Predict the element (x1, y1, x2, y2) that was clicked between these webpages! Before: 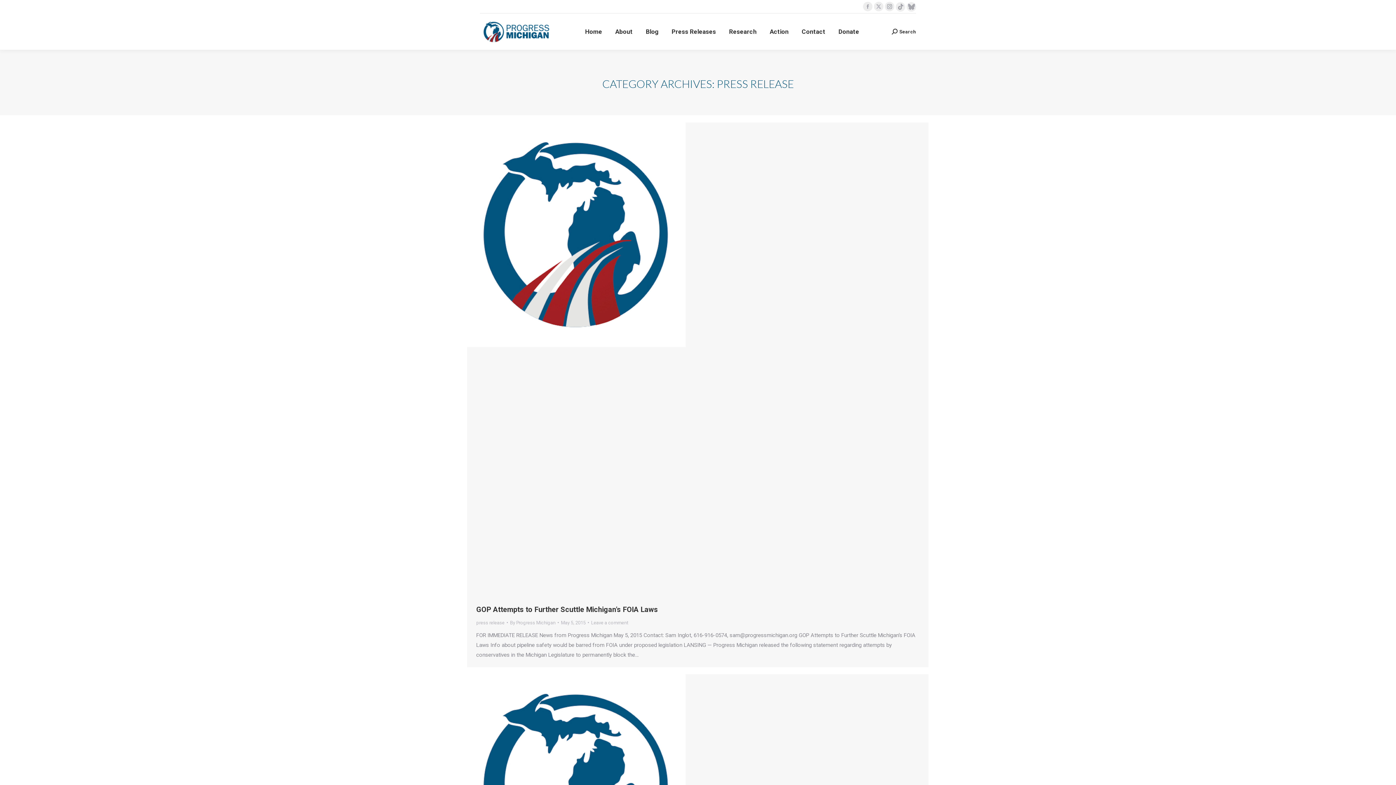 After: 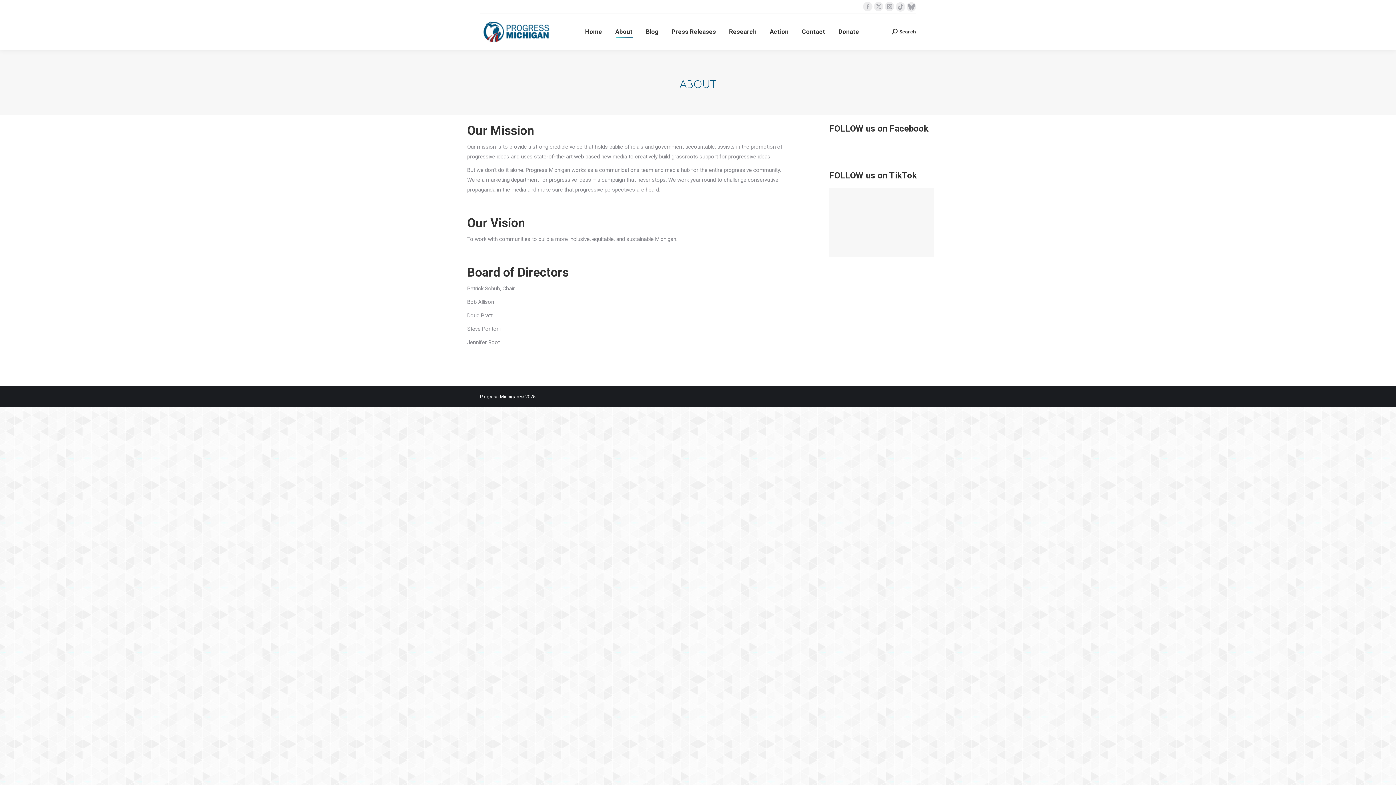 Action: label: About bbox: (614, 20, 634, 43)